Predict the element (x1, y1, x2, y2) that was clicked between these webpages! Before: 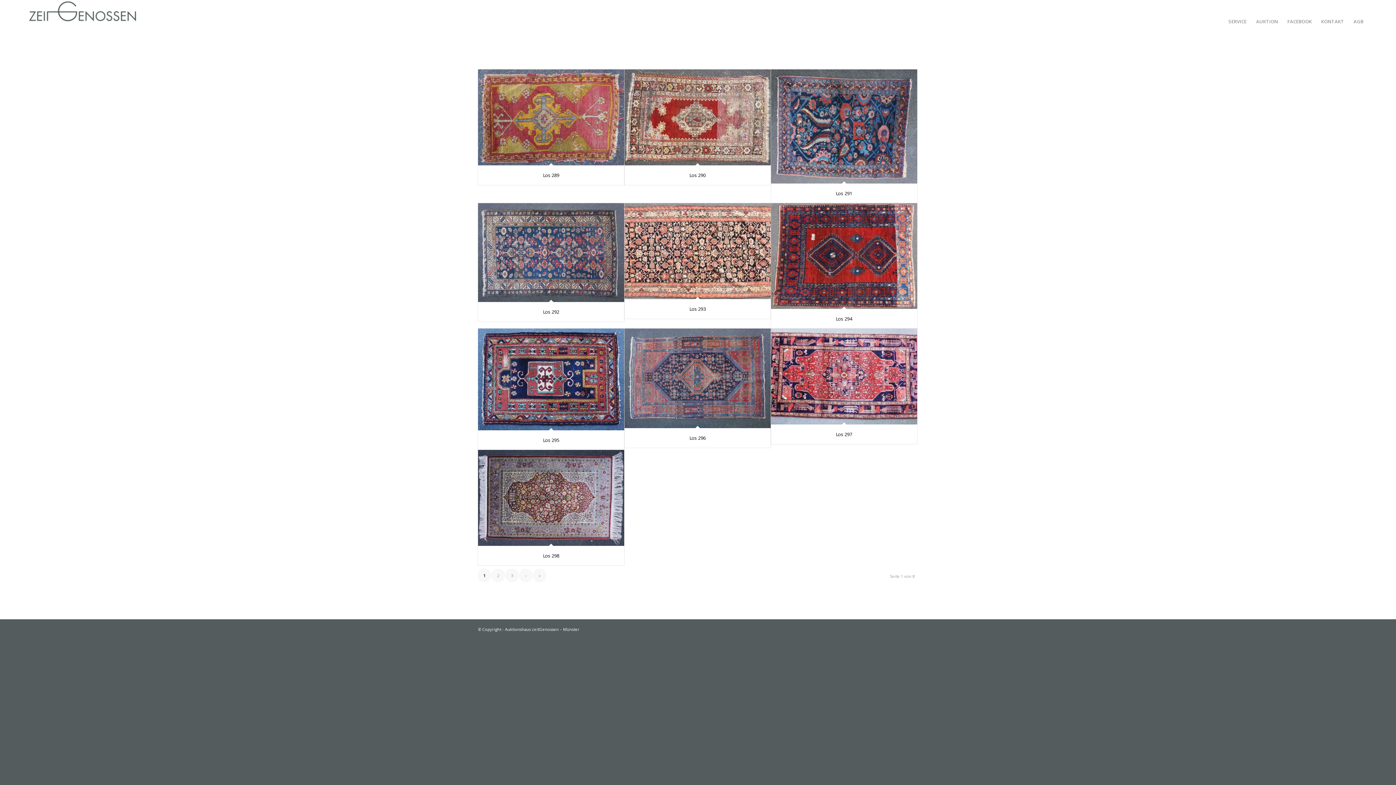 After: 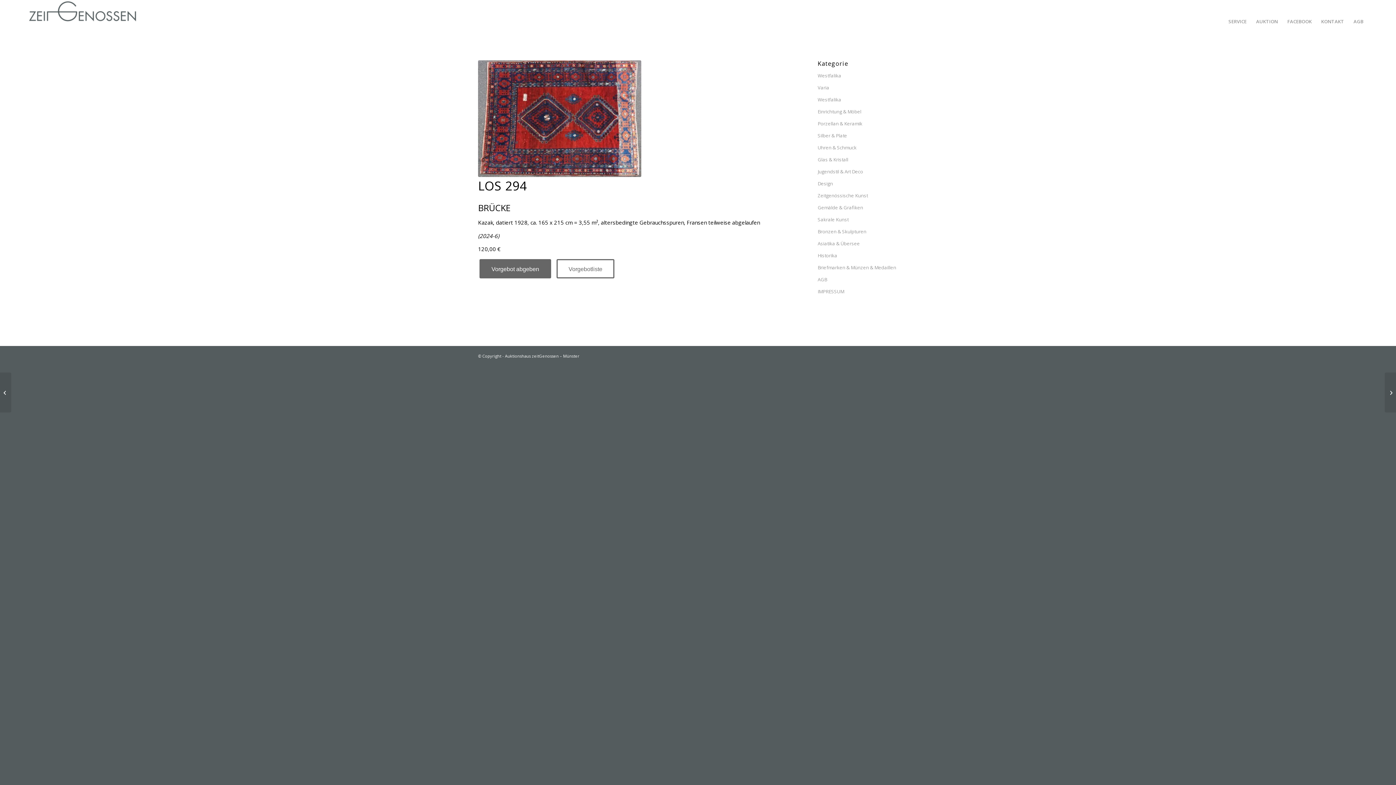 Action: label: Los 294 bbox: (836, 315, 852, 322)